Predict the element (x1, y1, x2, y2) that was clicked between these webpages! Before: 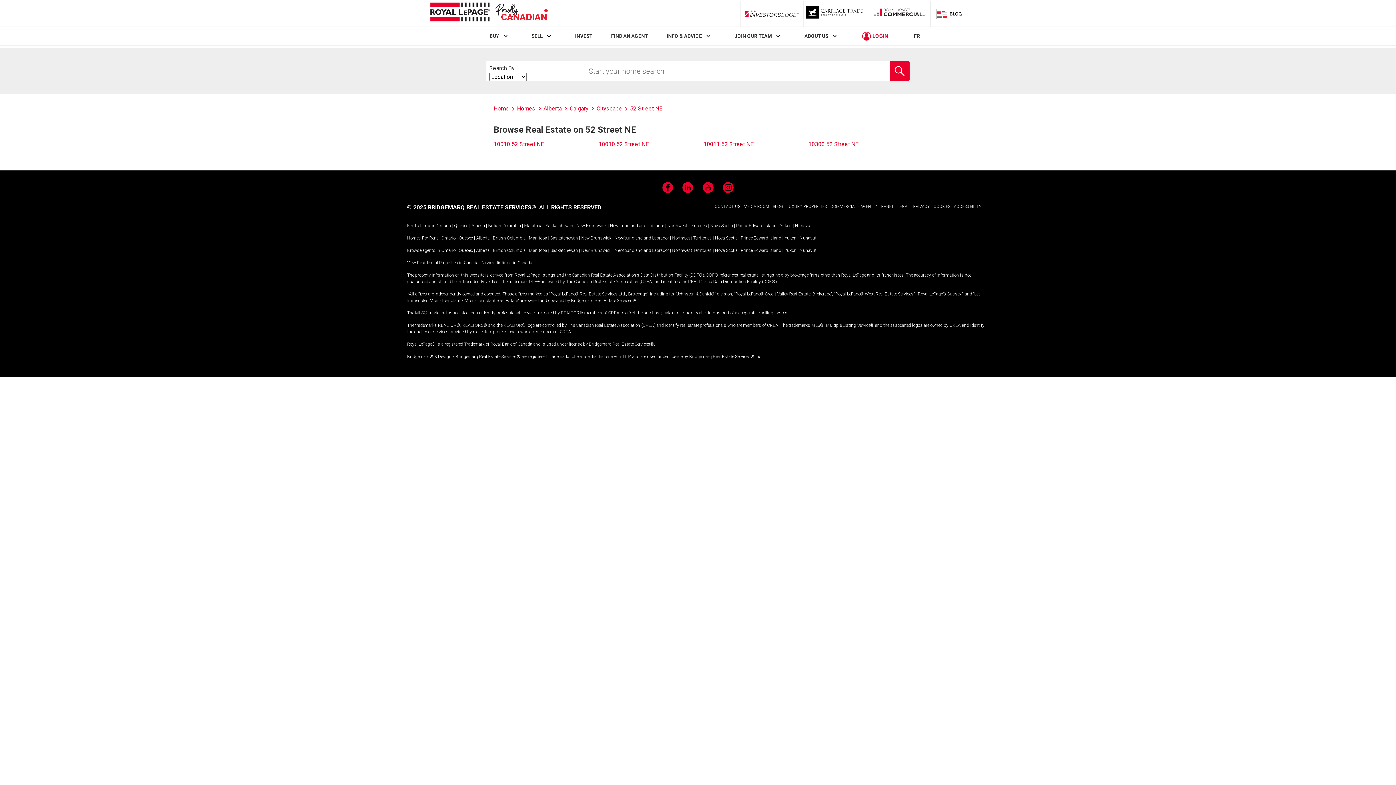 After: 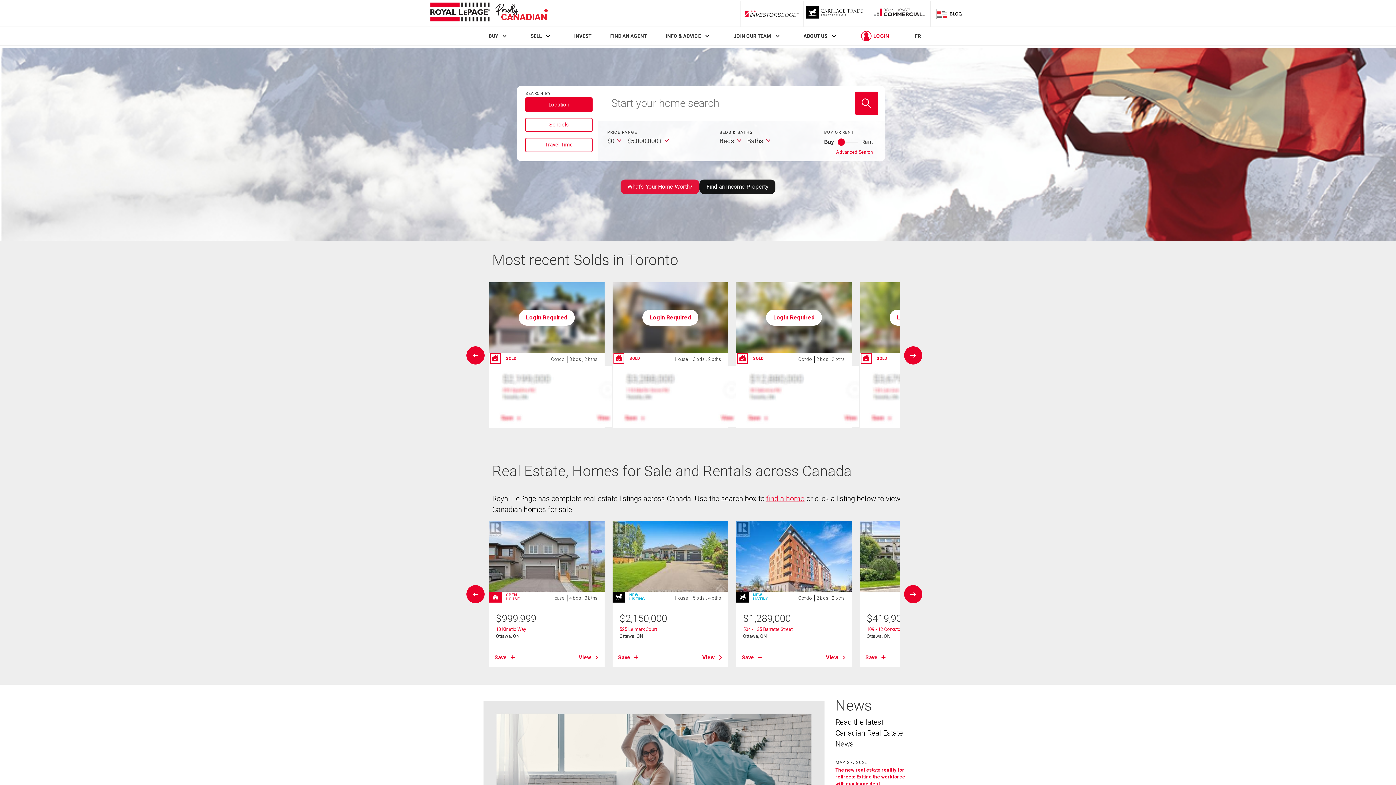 Action: bbox: (489, 33, 499, 39) label: BUY